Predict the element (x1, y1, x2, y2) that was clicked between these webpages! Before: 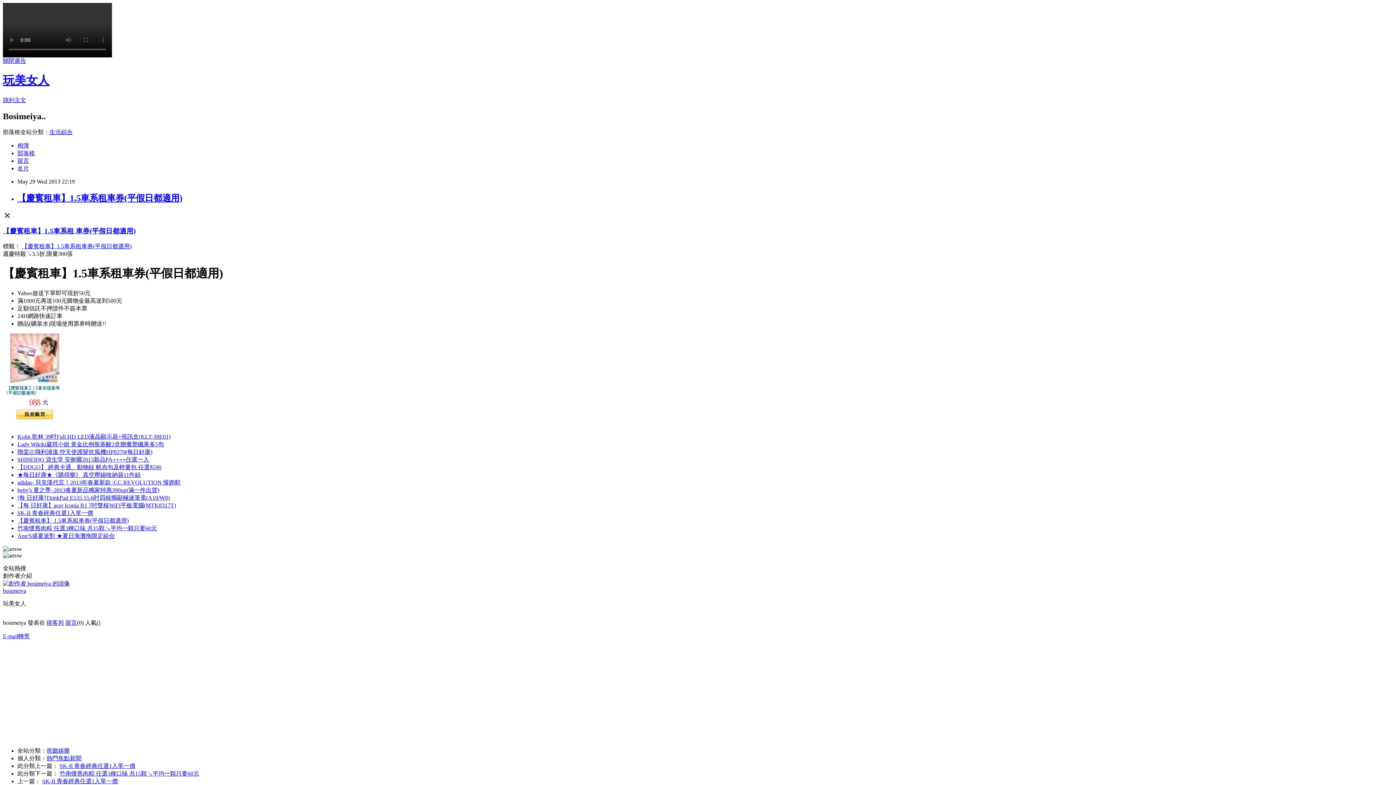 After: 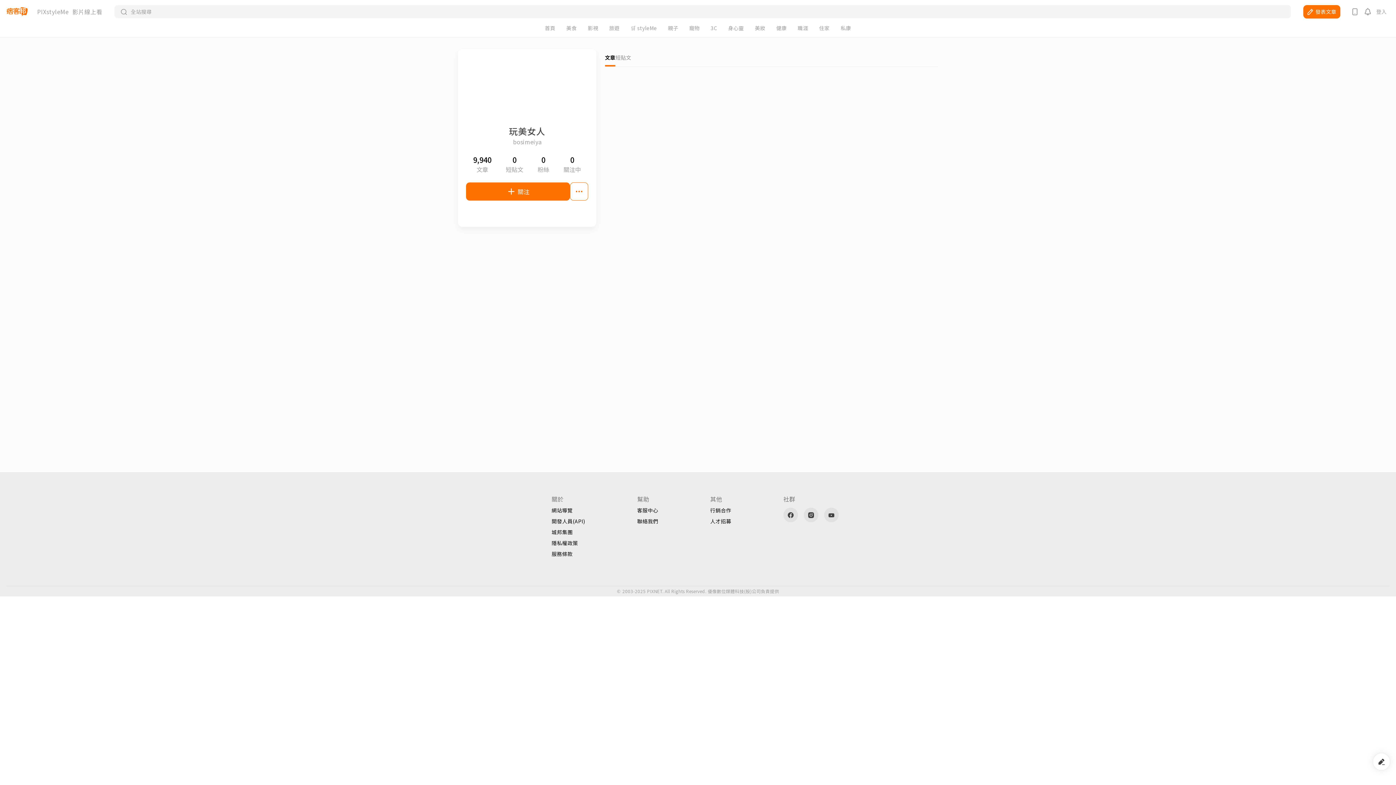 Action: bbox: (2, 580, 69, 586)